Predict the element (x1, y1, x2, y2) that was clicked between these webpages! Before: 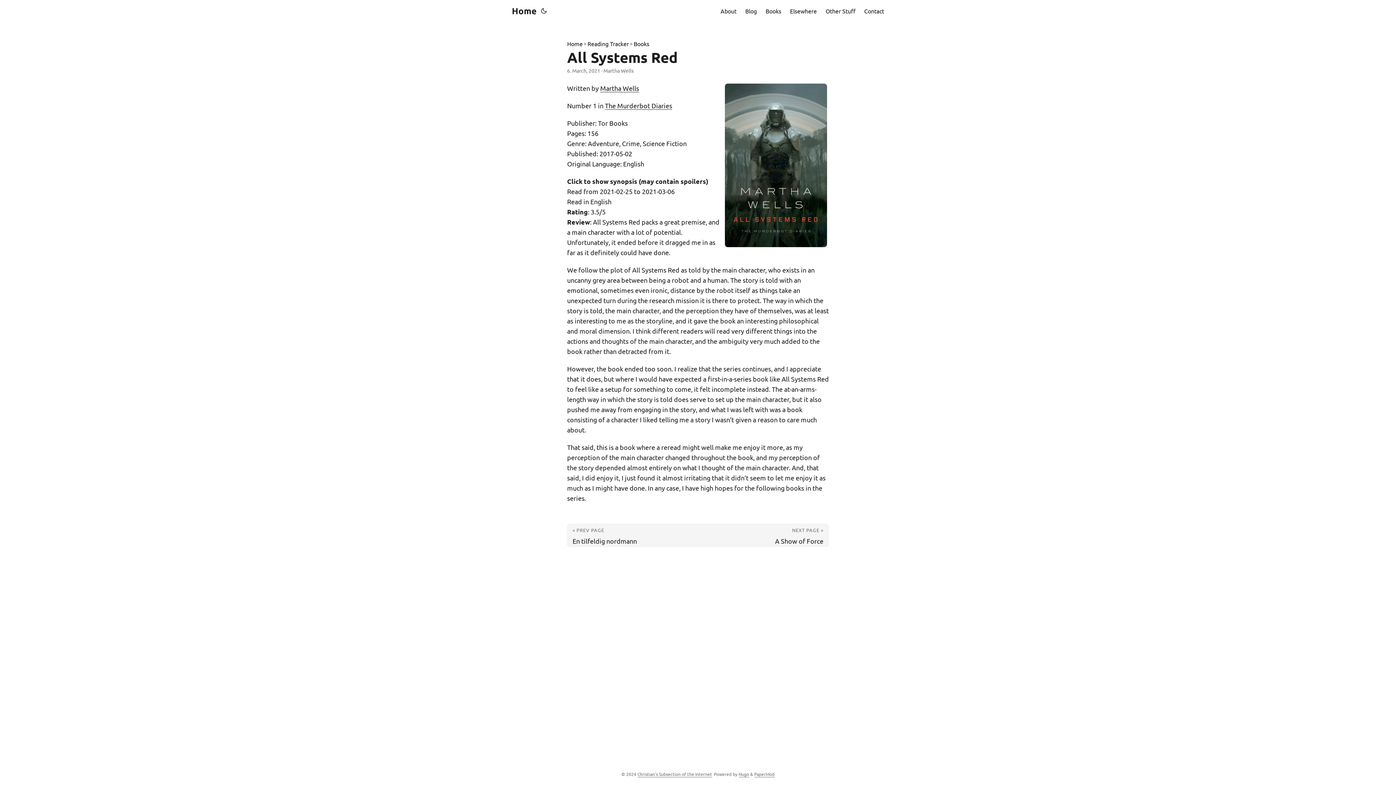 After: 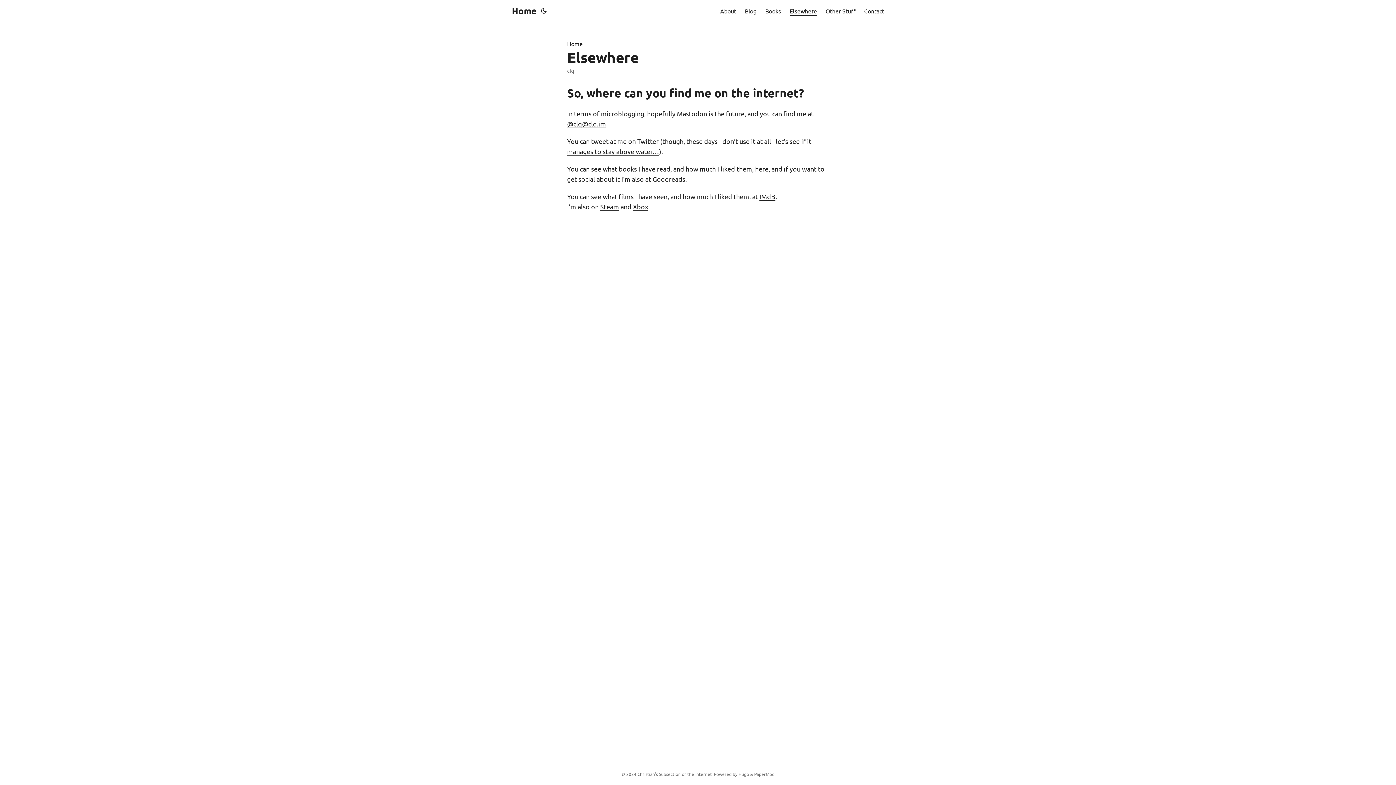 Action: bbox: (790, 0, 817, 21) label: Elsewhere